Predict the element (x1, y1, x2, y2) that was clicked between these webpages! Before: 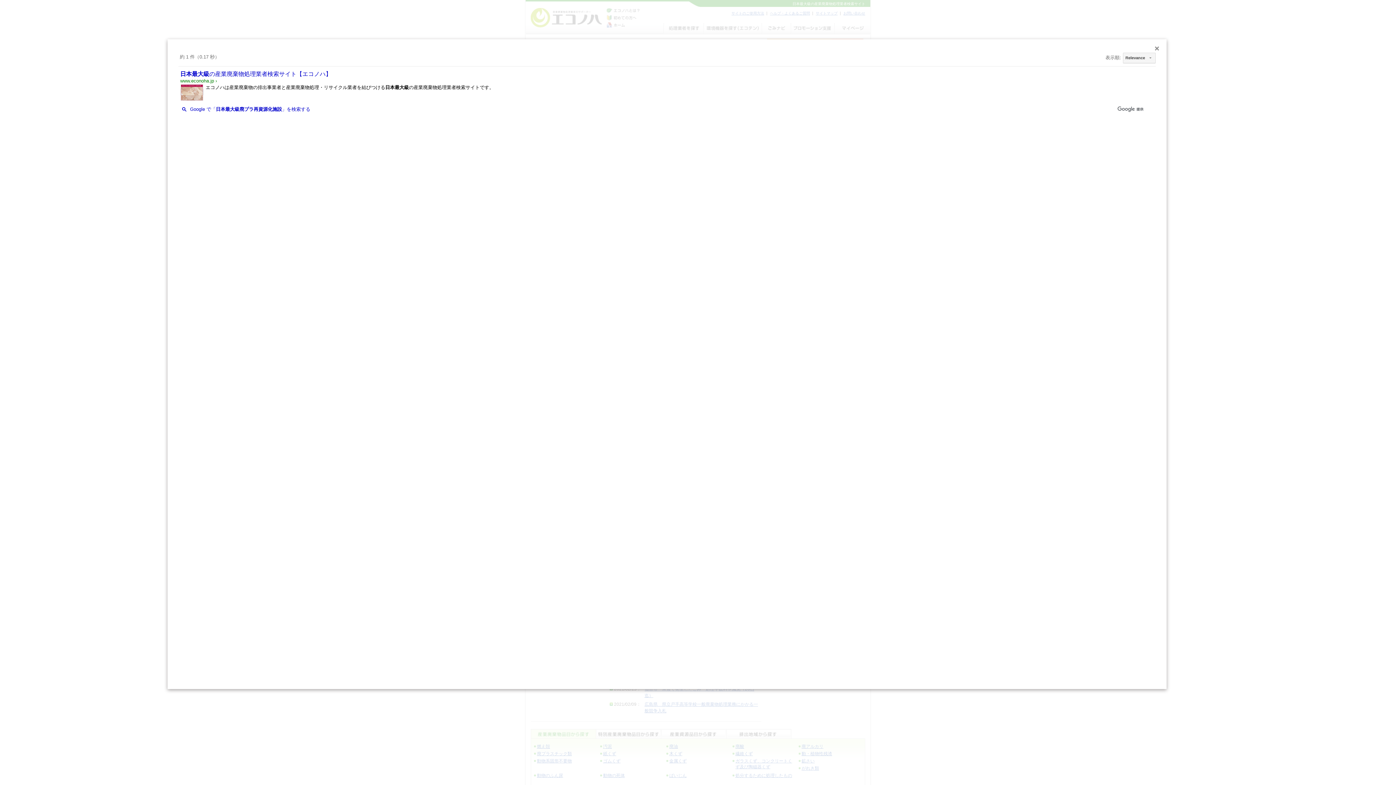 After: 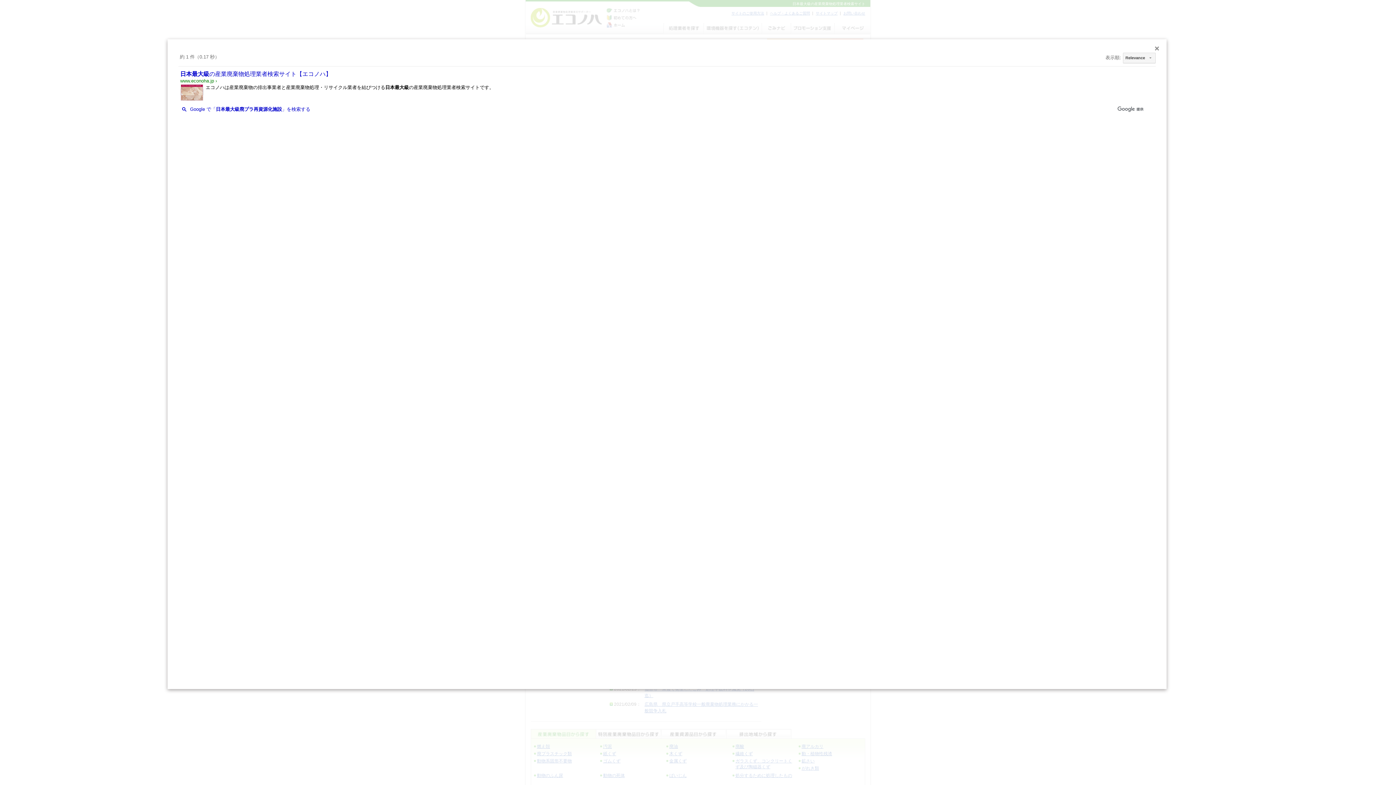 Action: bbox: (180, 89, 203, 95)